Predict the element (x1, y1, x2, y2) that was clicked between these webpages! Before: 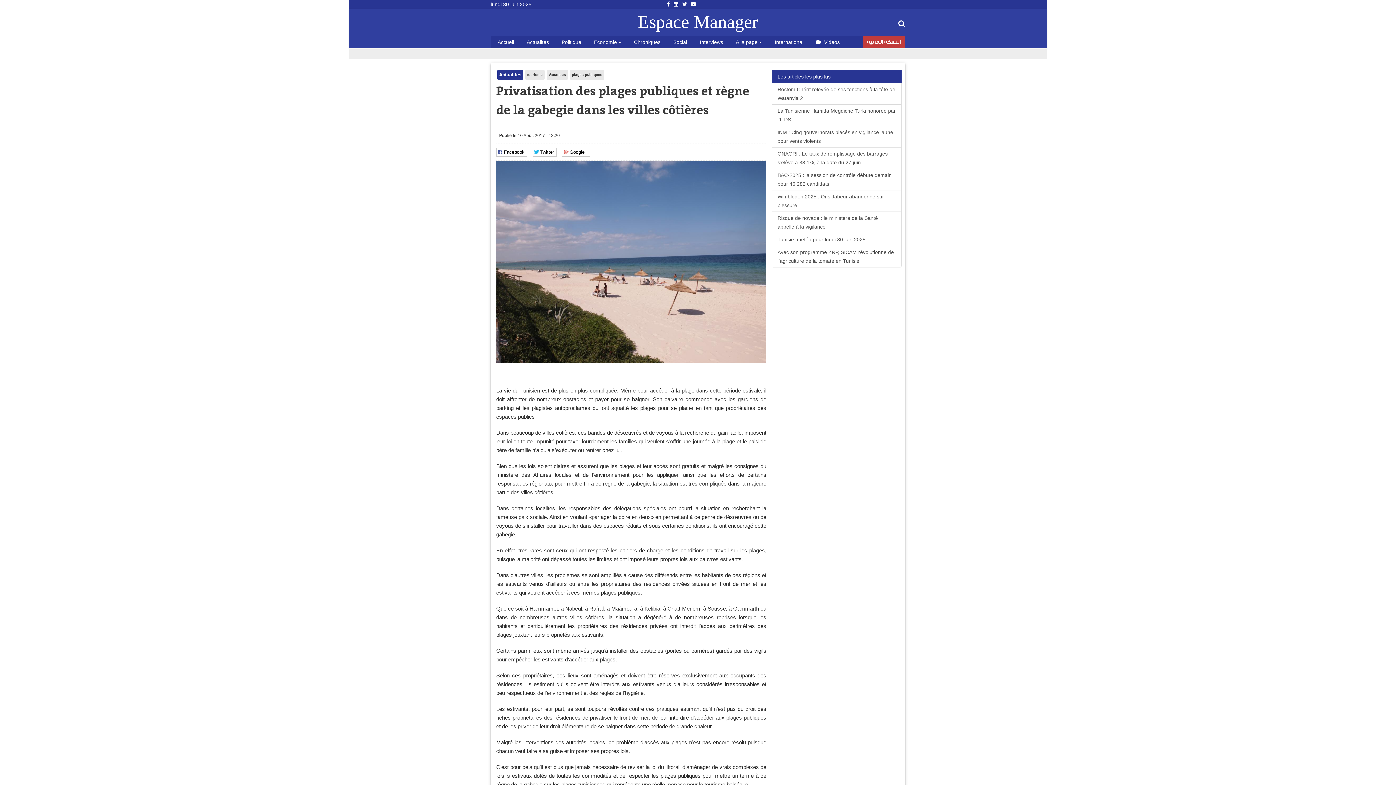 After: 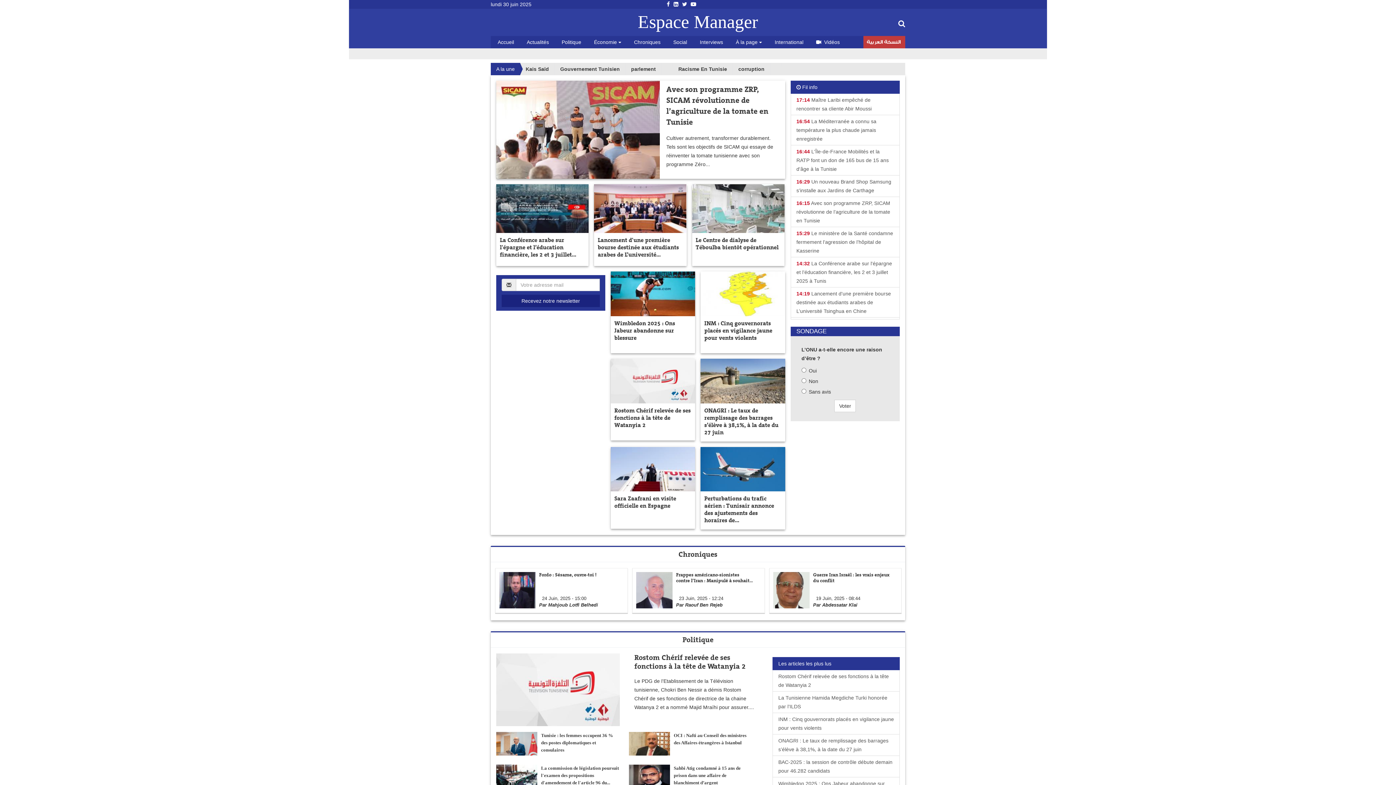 Action: bbox: (490, 36, 518, 48) label: Accueil